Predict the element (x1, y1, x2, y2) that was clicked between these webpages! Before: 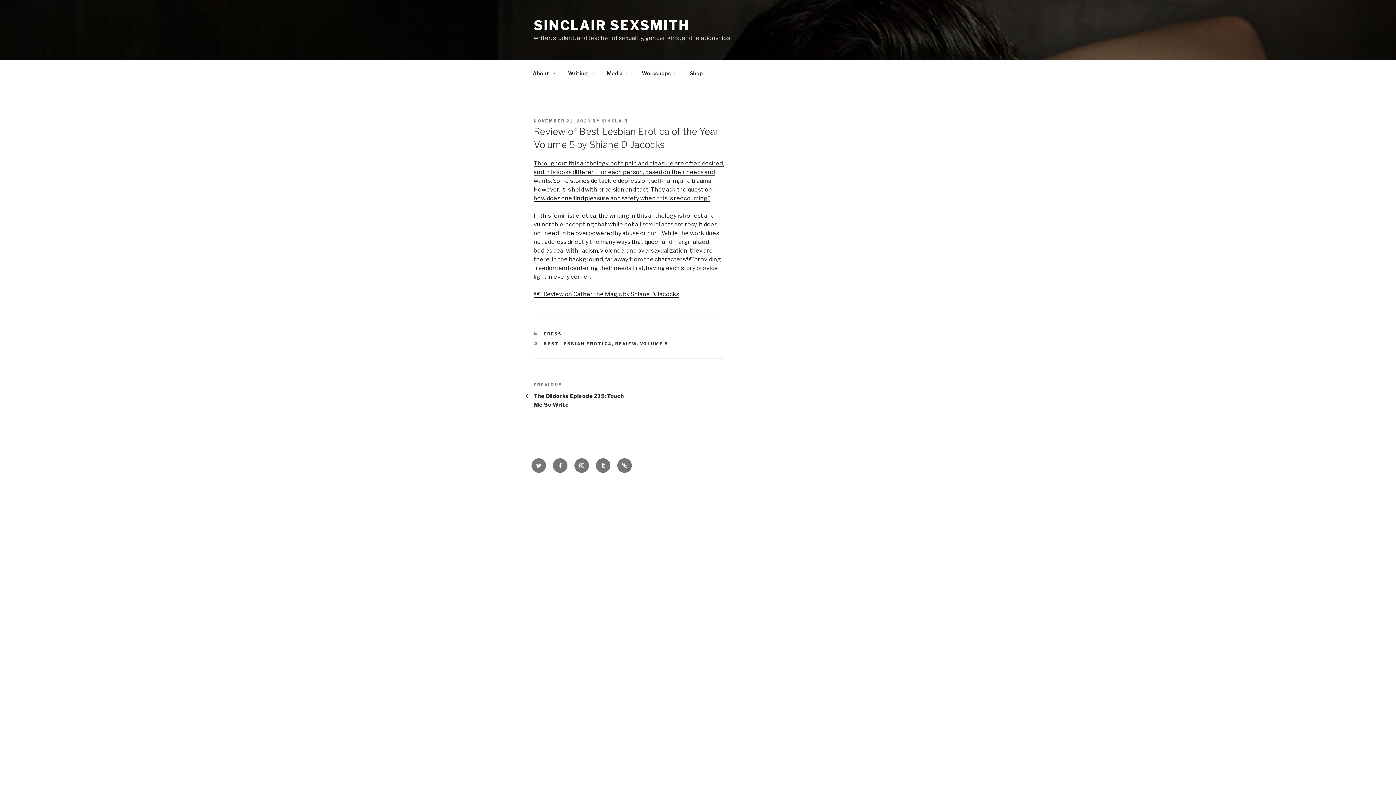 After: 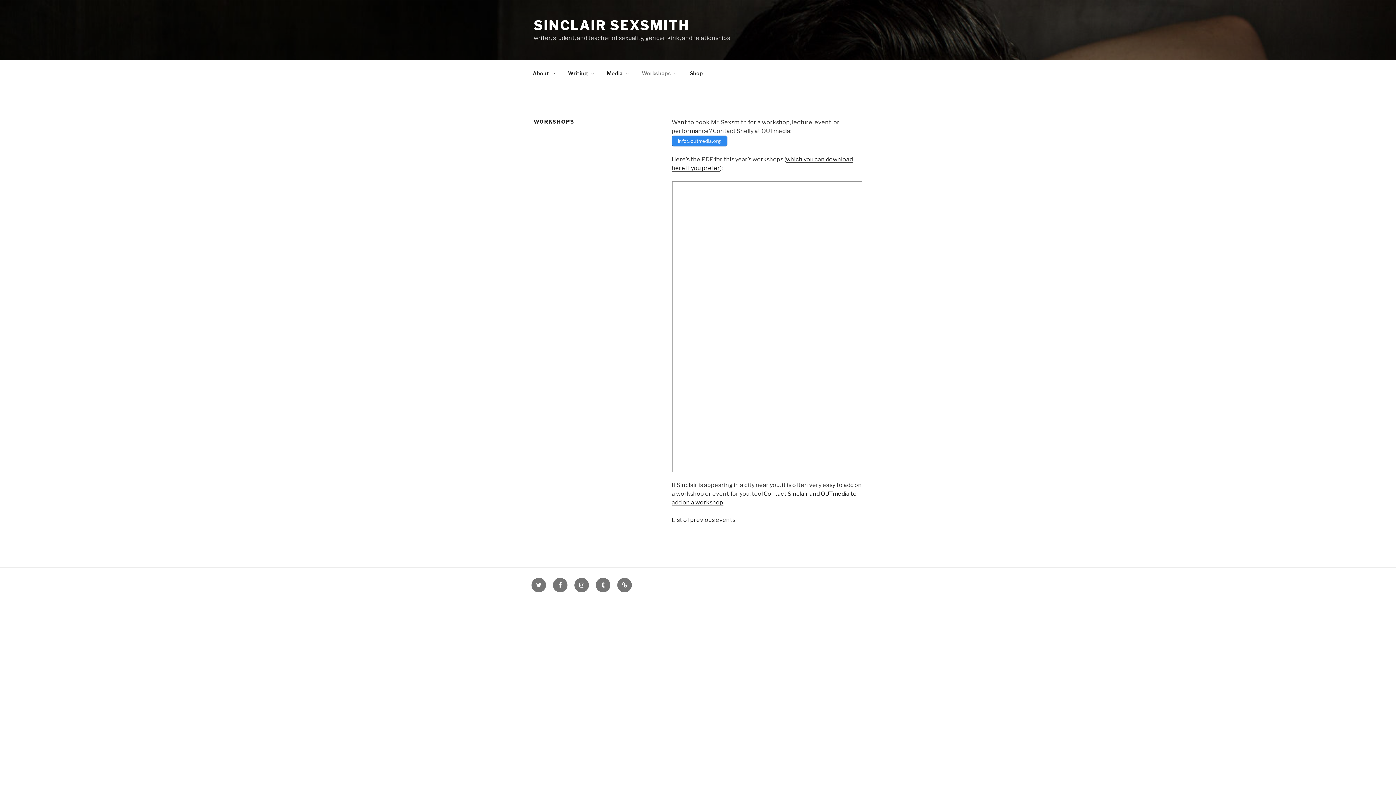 Action: label: Workshops bbox: (635, 64, 682, 82)